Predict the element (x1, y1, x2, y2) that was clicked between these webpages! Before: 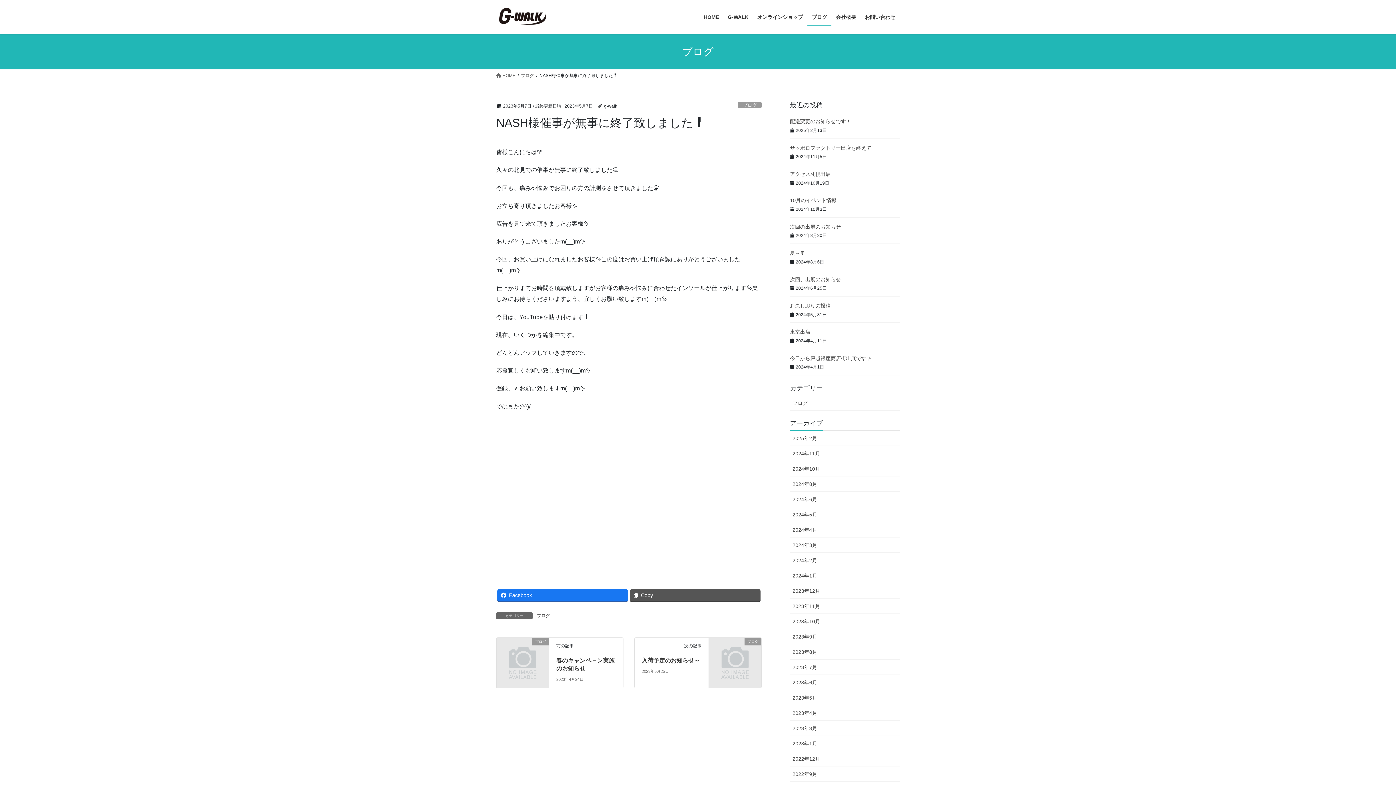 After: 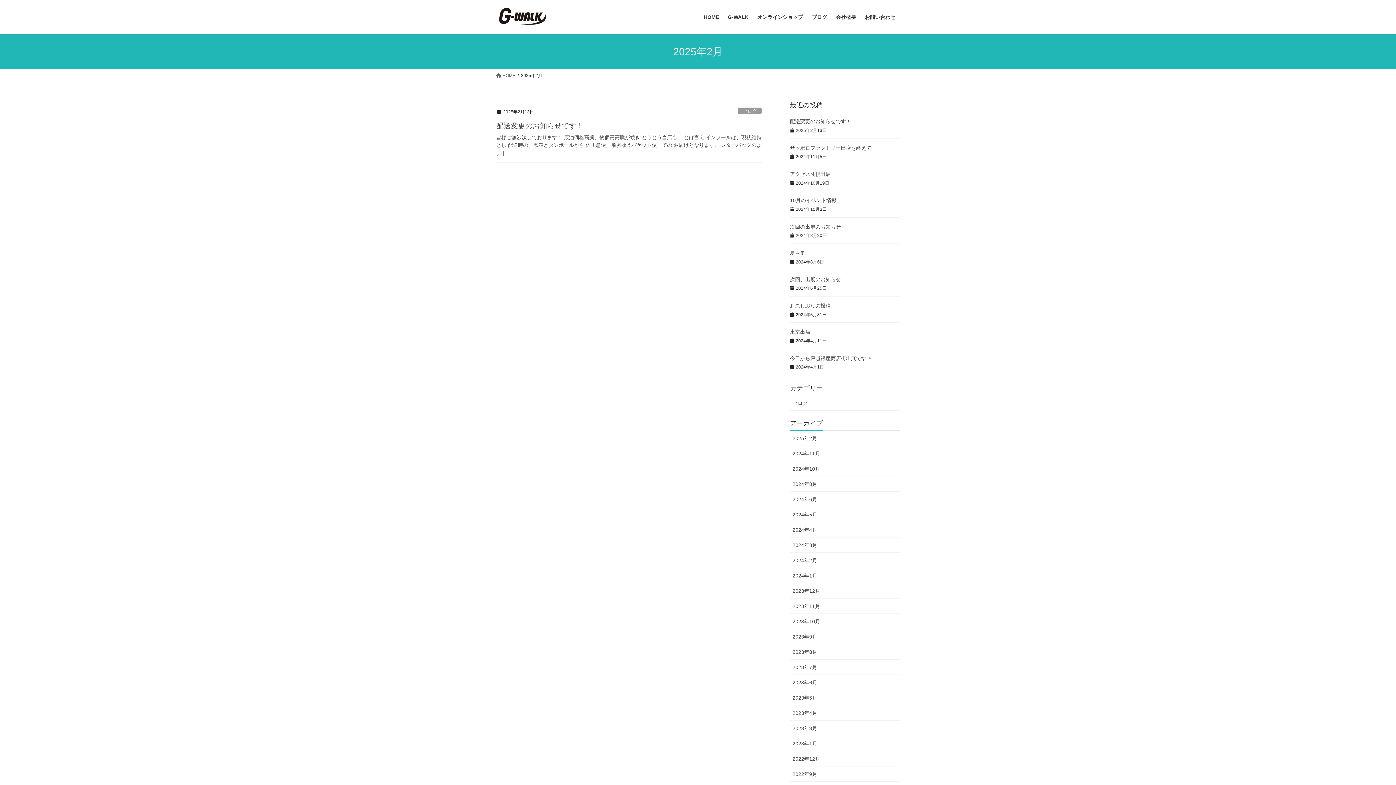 Action: label: 2025年2月 bbox: (790, 430, 900, 446)